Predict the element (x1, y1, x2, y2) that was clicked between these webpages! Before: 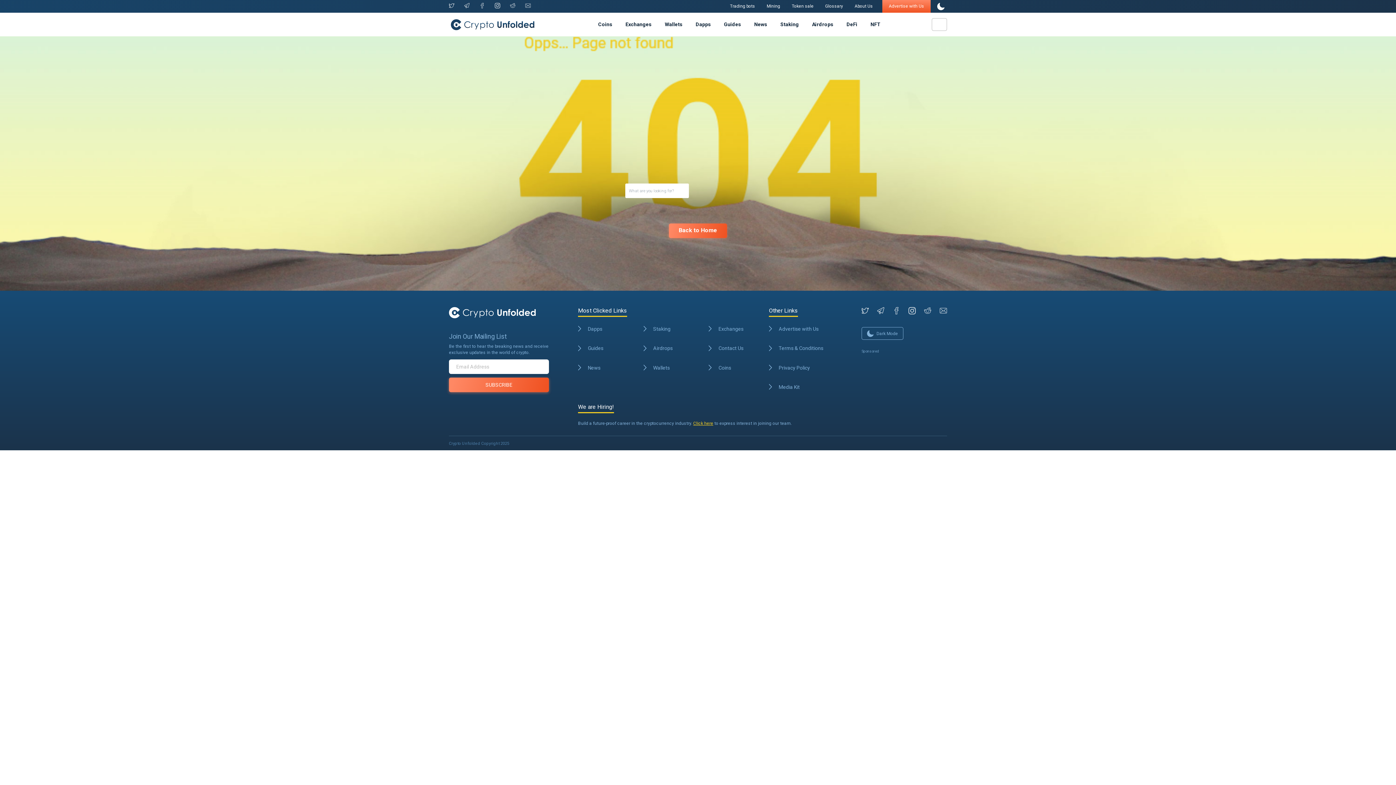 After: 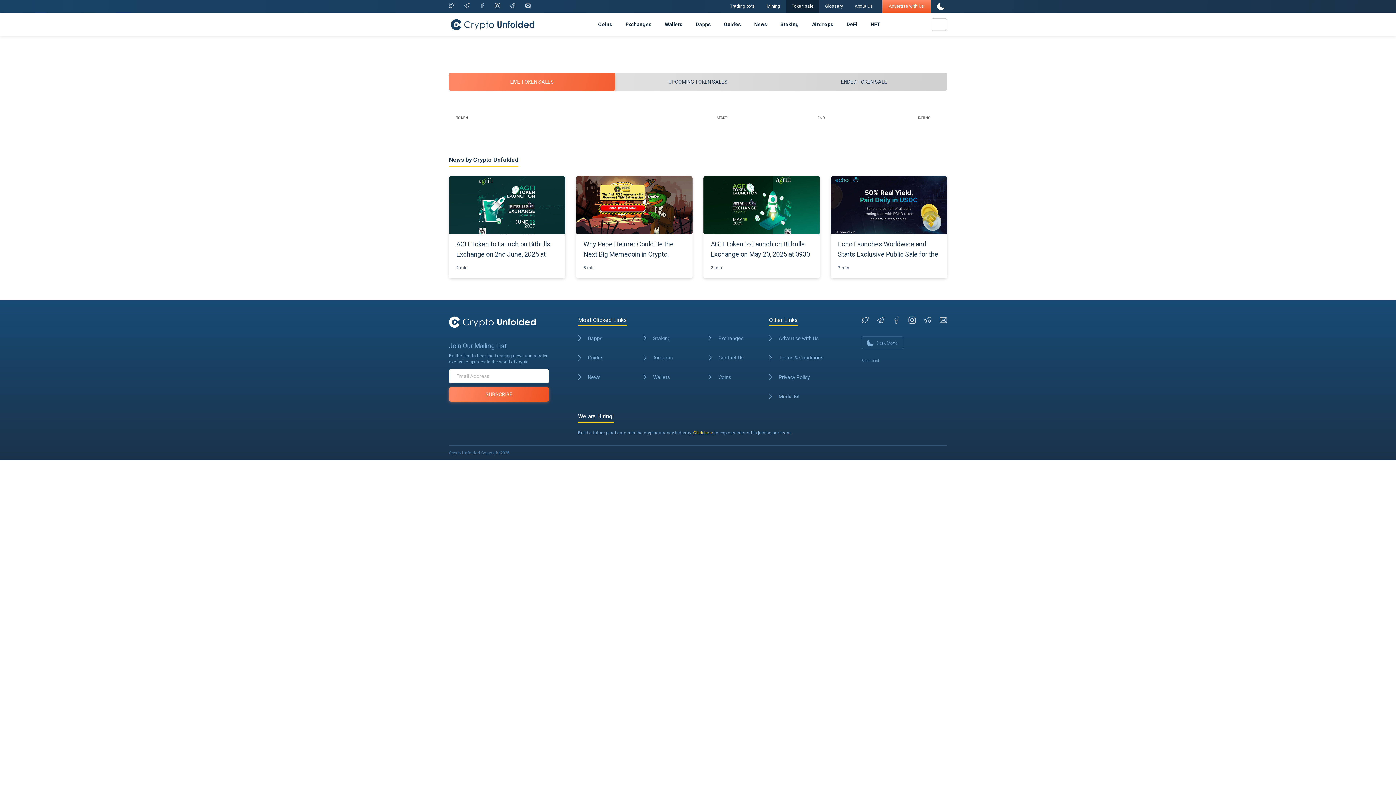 Action: label: Token sale bbox: (786, 0, 819, 12)